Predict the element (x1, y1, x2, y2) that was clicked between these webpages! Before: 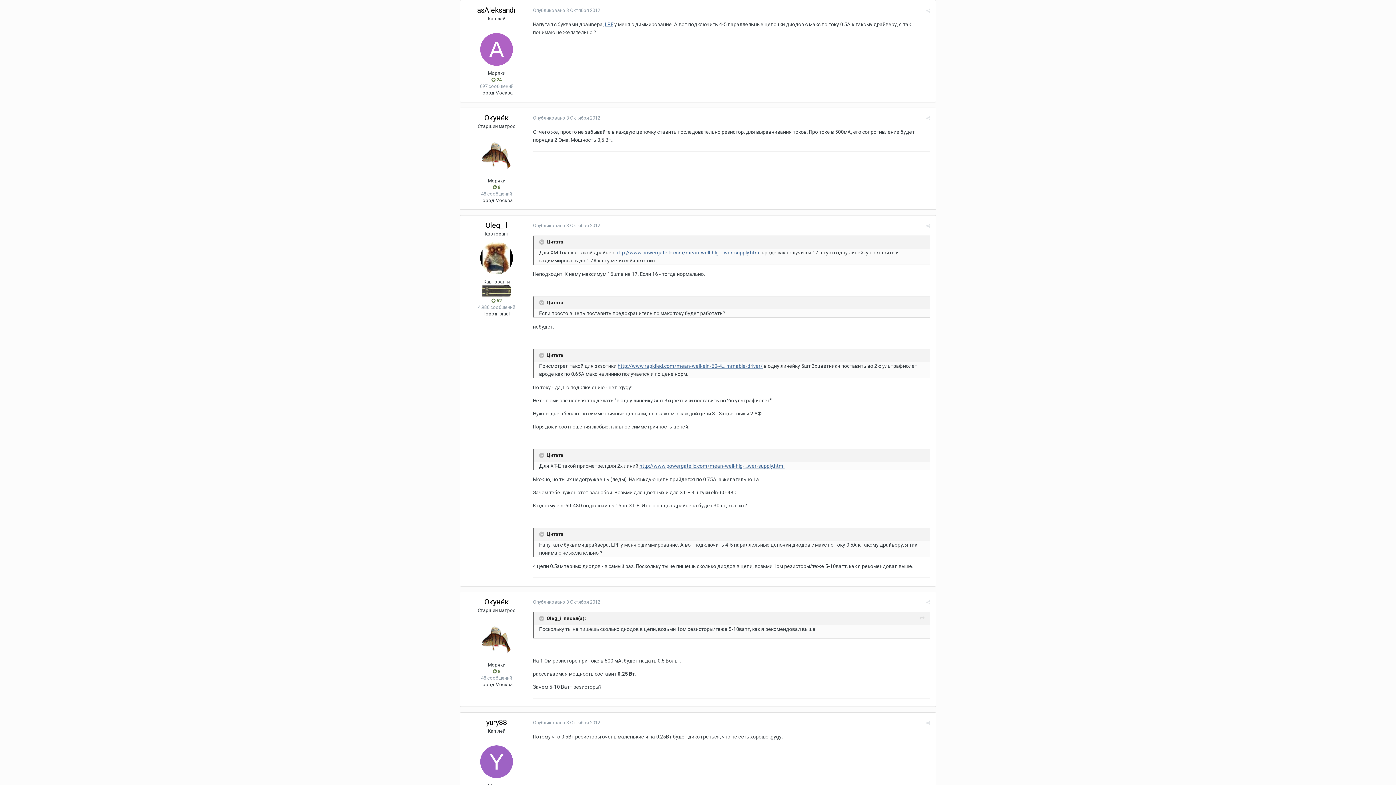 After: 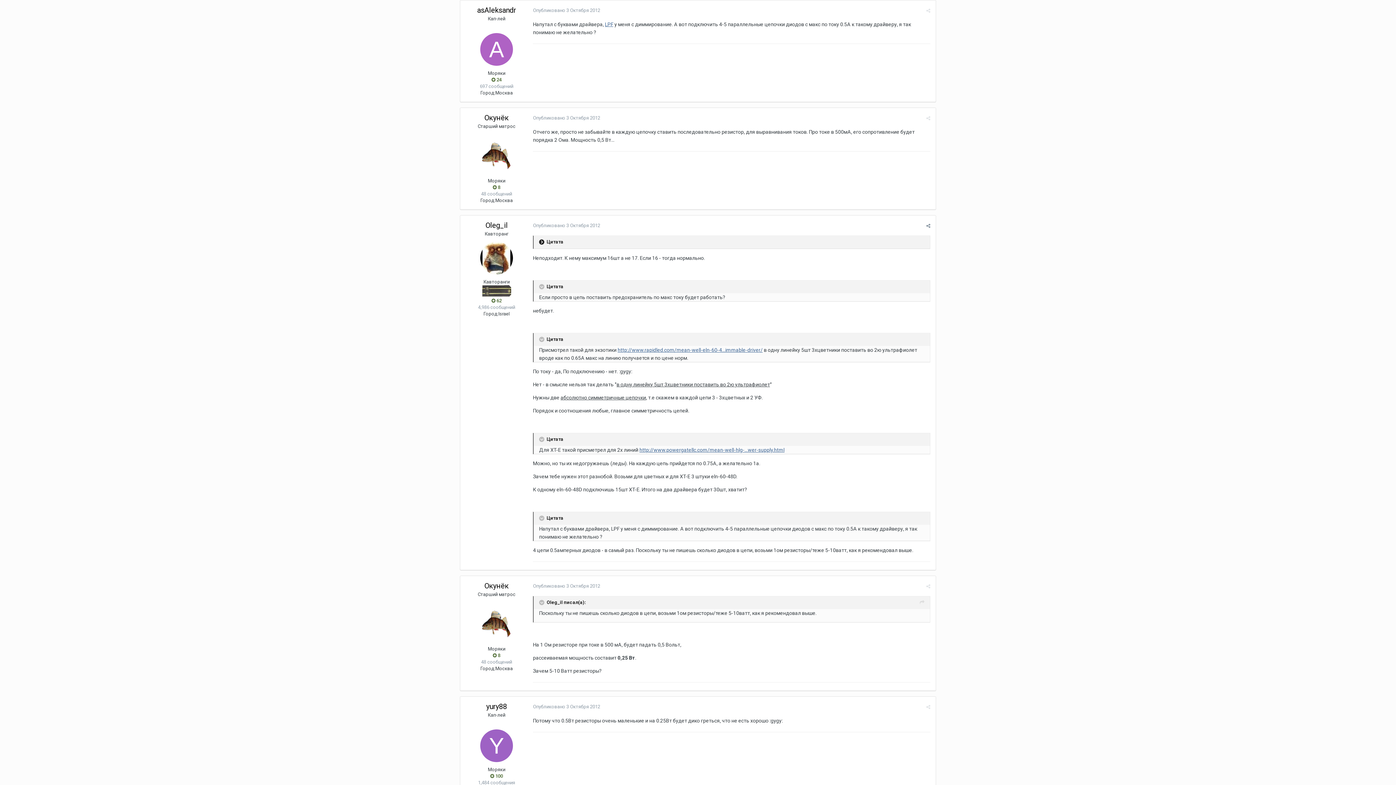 Action: label:   bbox: (539, 239, 545, 245)